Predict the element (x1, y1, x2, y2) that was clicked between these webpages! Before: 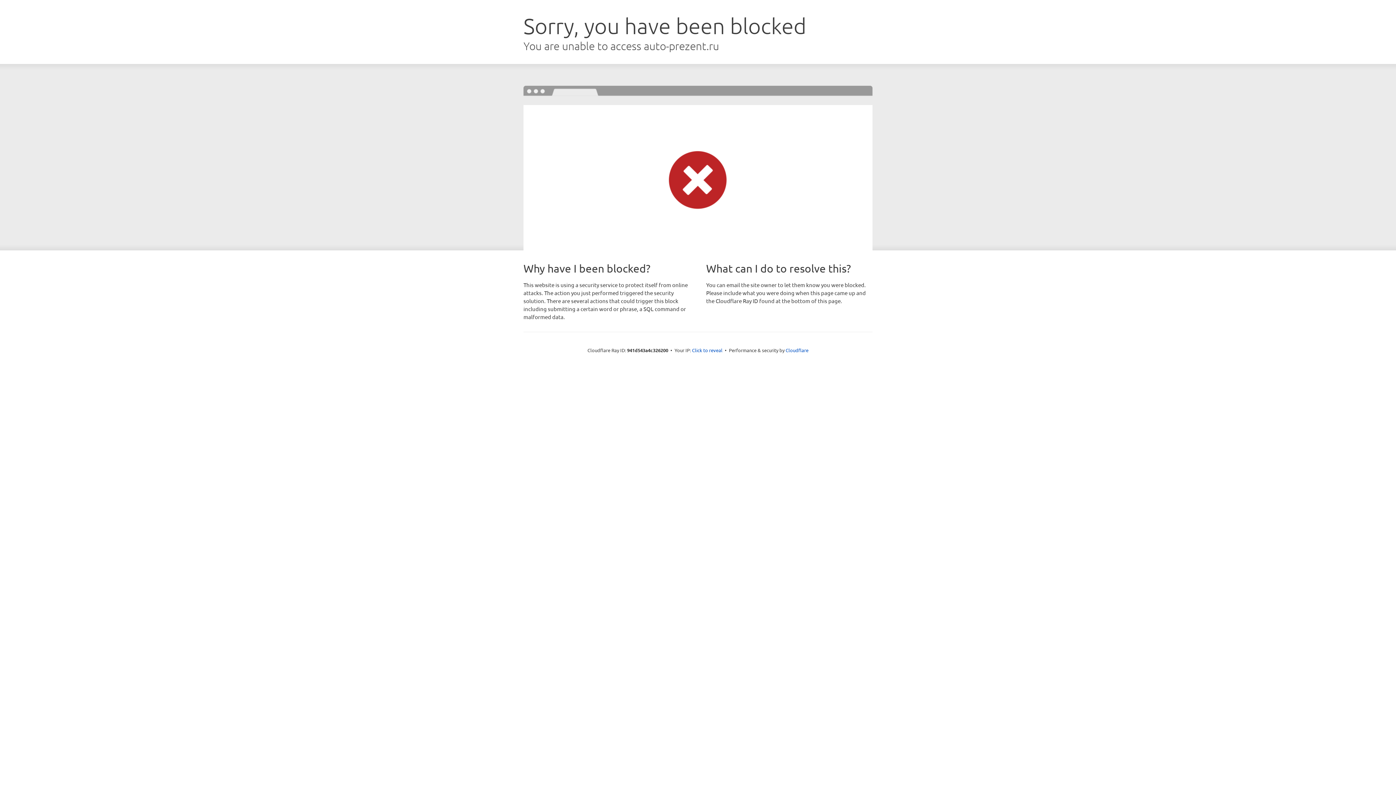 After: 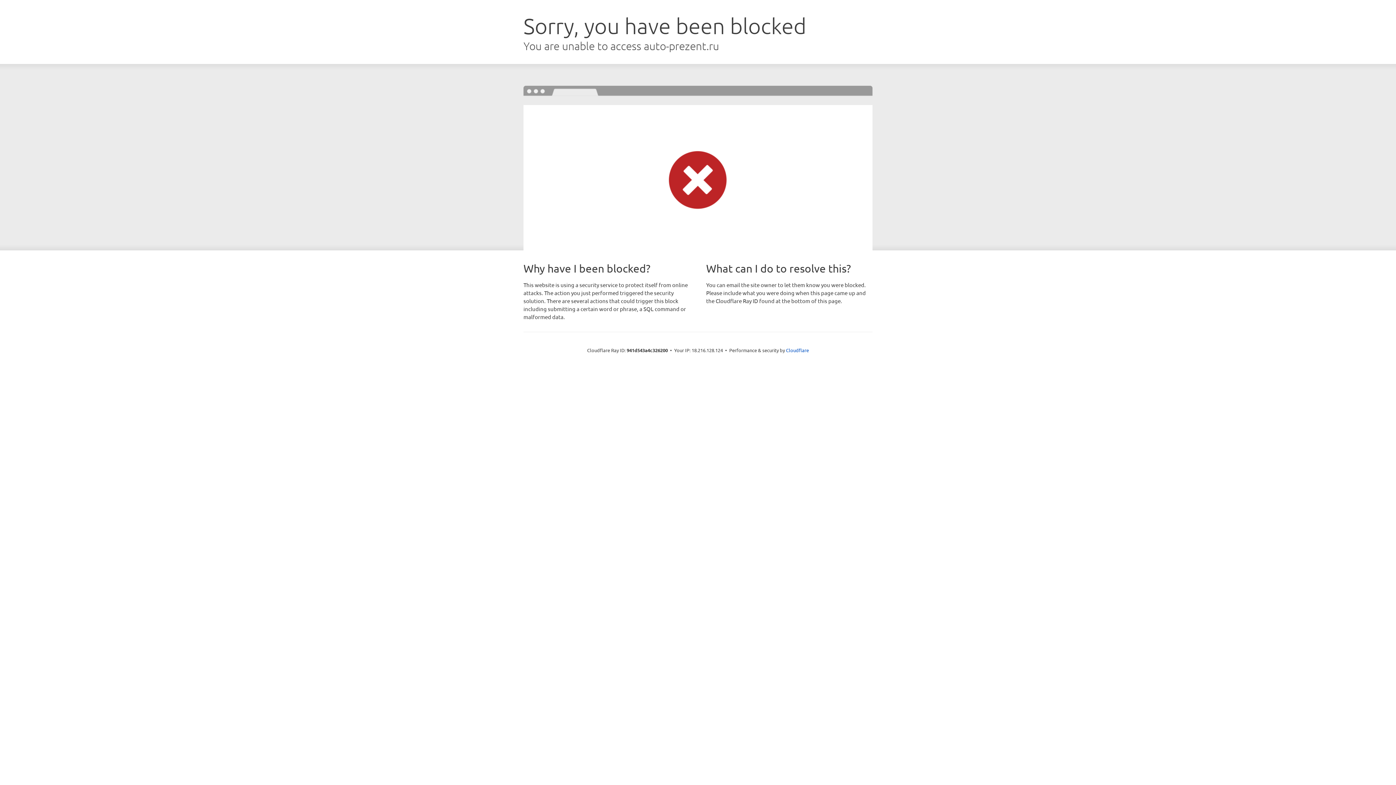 Action: label: Click to reveal bbox: (692, 346, 722, 353)